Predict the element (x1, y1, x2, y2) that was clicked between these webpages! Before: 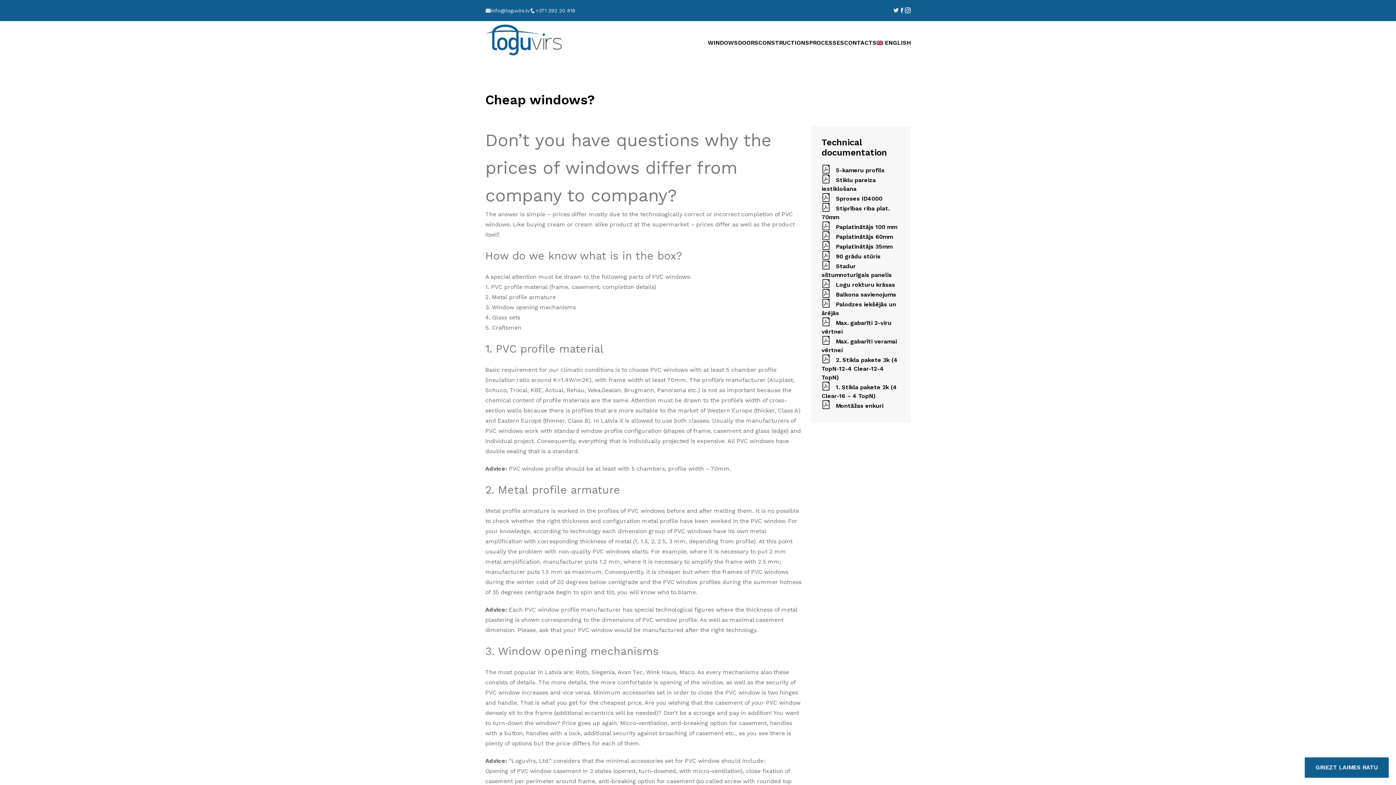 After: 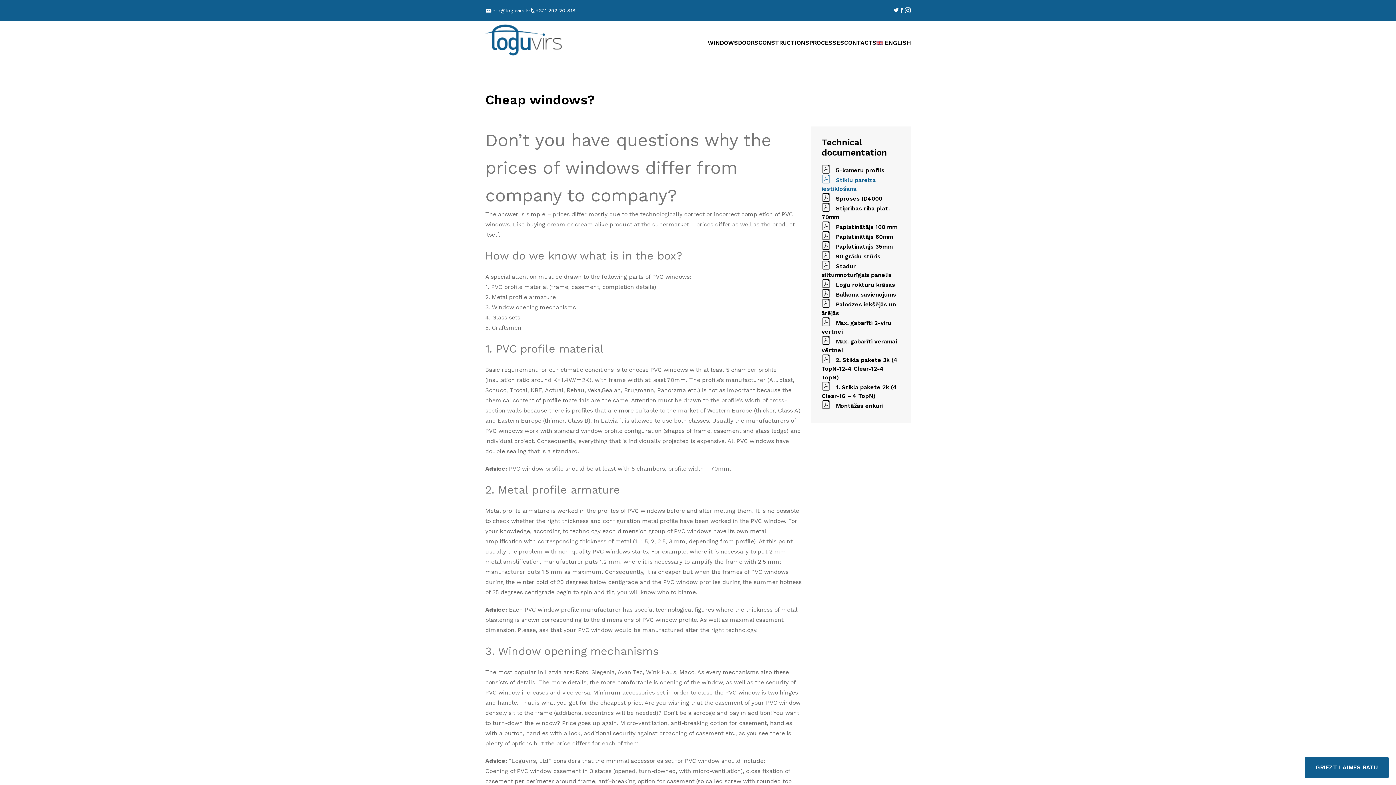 Action: label:  Stiklu pareiza iestiklošana bbox: (821, 174, 900, 193)